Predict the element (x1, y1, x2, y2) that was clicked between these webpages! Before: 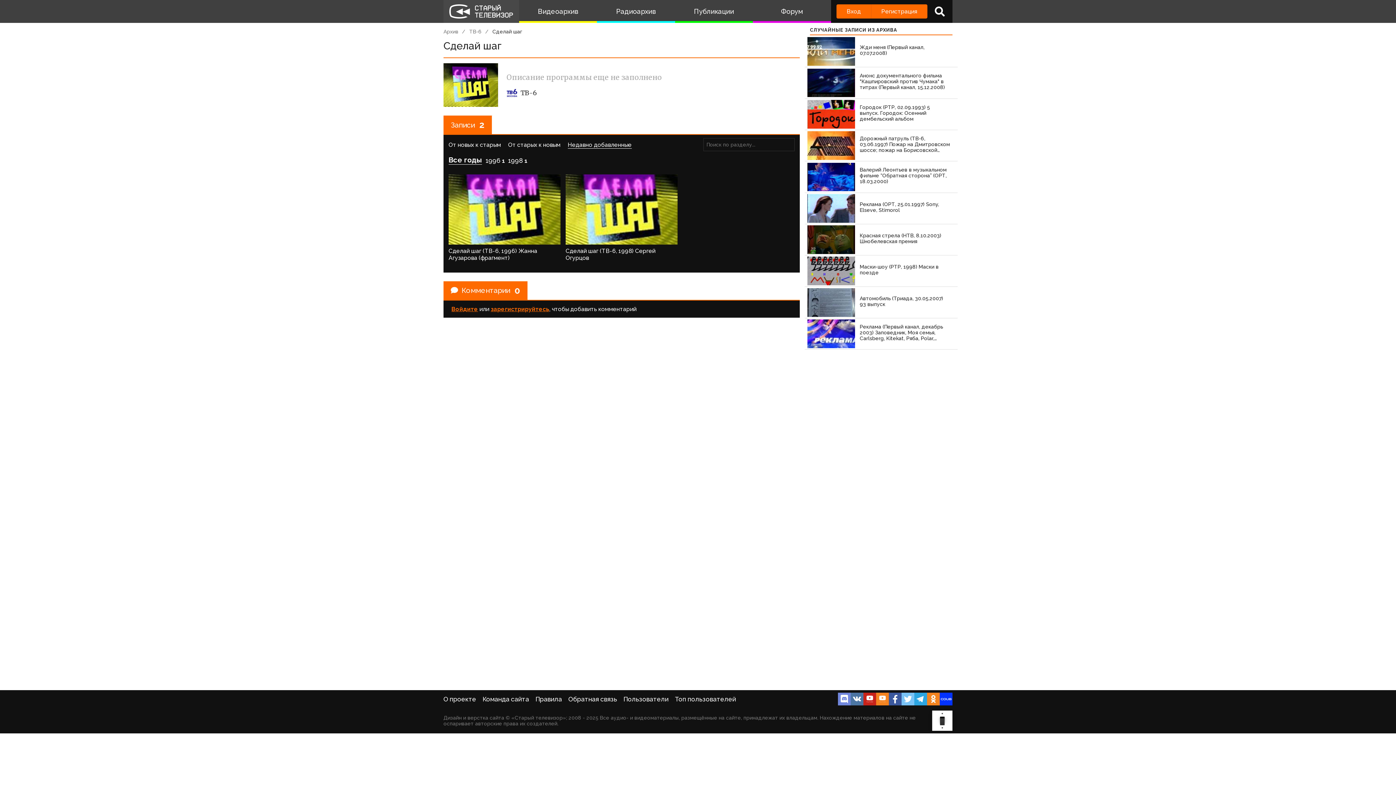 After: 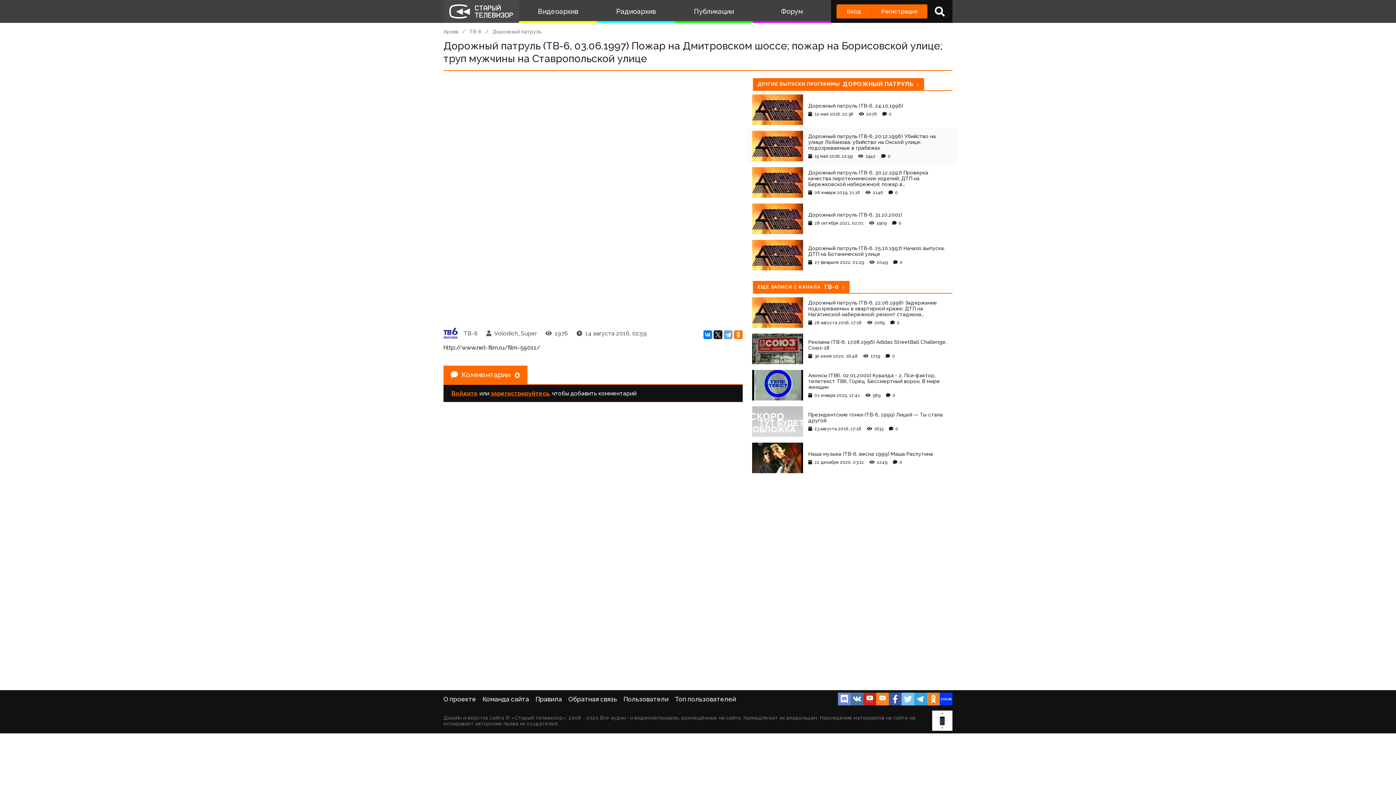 Action: bbox: (805, 130, 957, 161) label: Дорожный патруль (ТВ-6, 03.06.1997) Пожар на Дмитровском шоссе; пожар на Борисовской улице; труп мужчины на Ставропольской улице